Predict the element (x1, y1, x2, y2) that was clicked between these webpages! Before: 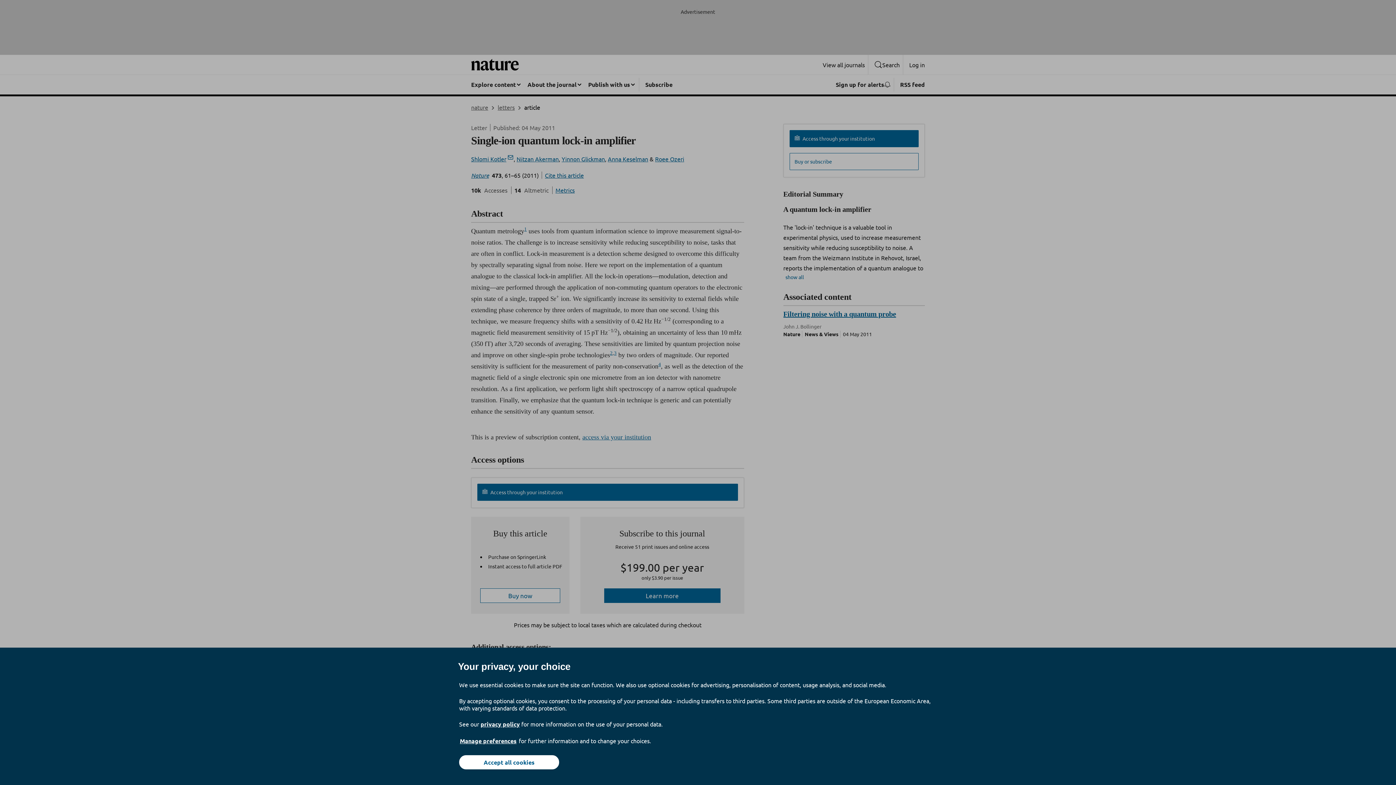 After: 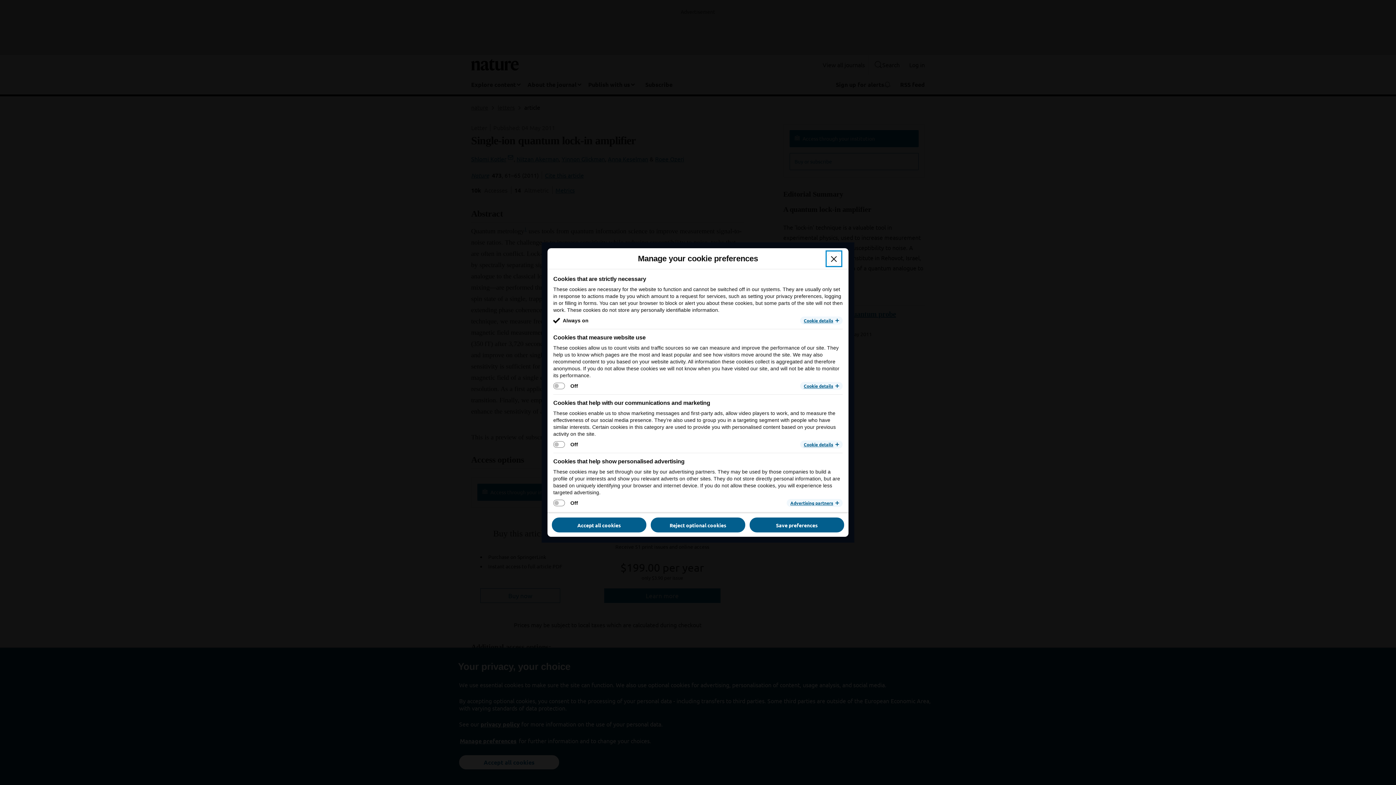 Action: bbox: (459, 737, 517, 745) label: Manage preferences